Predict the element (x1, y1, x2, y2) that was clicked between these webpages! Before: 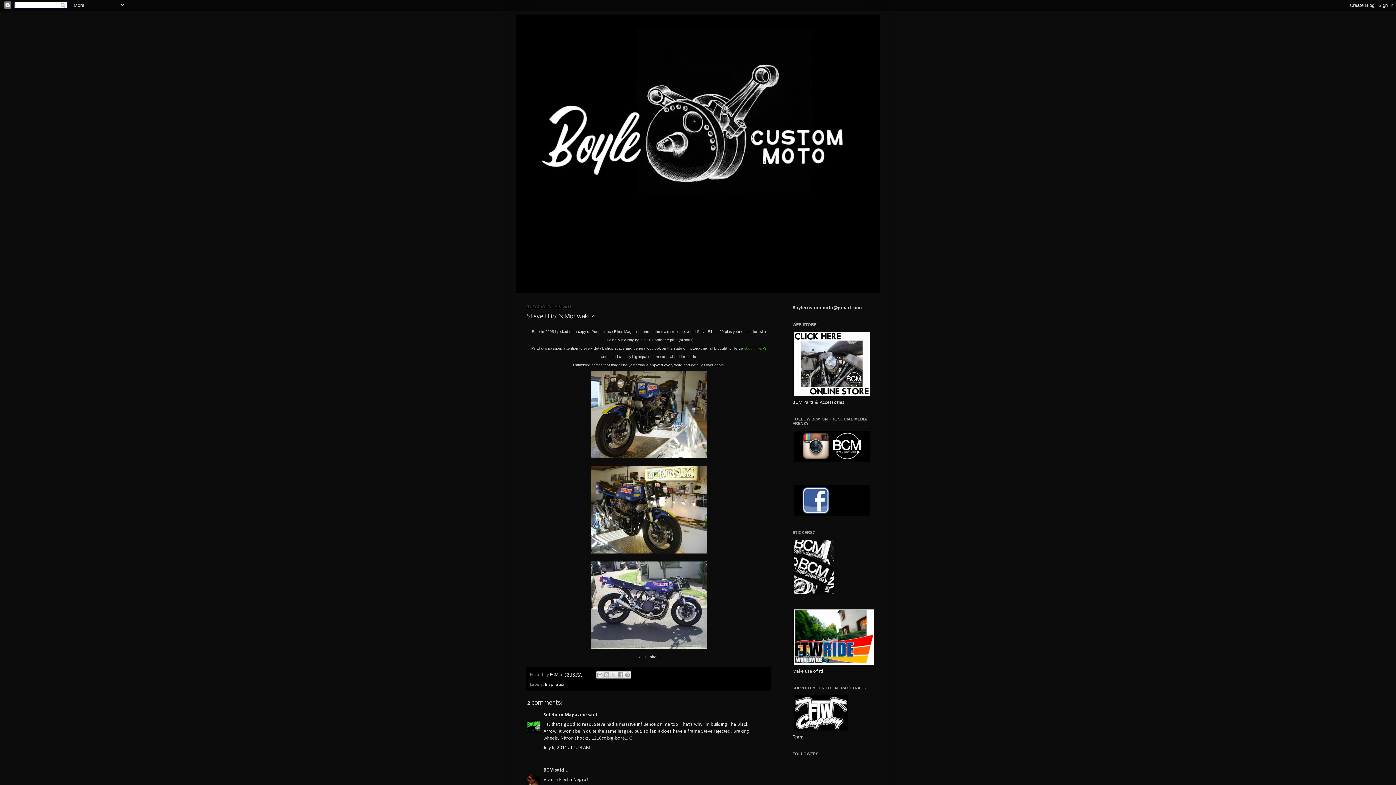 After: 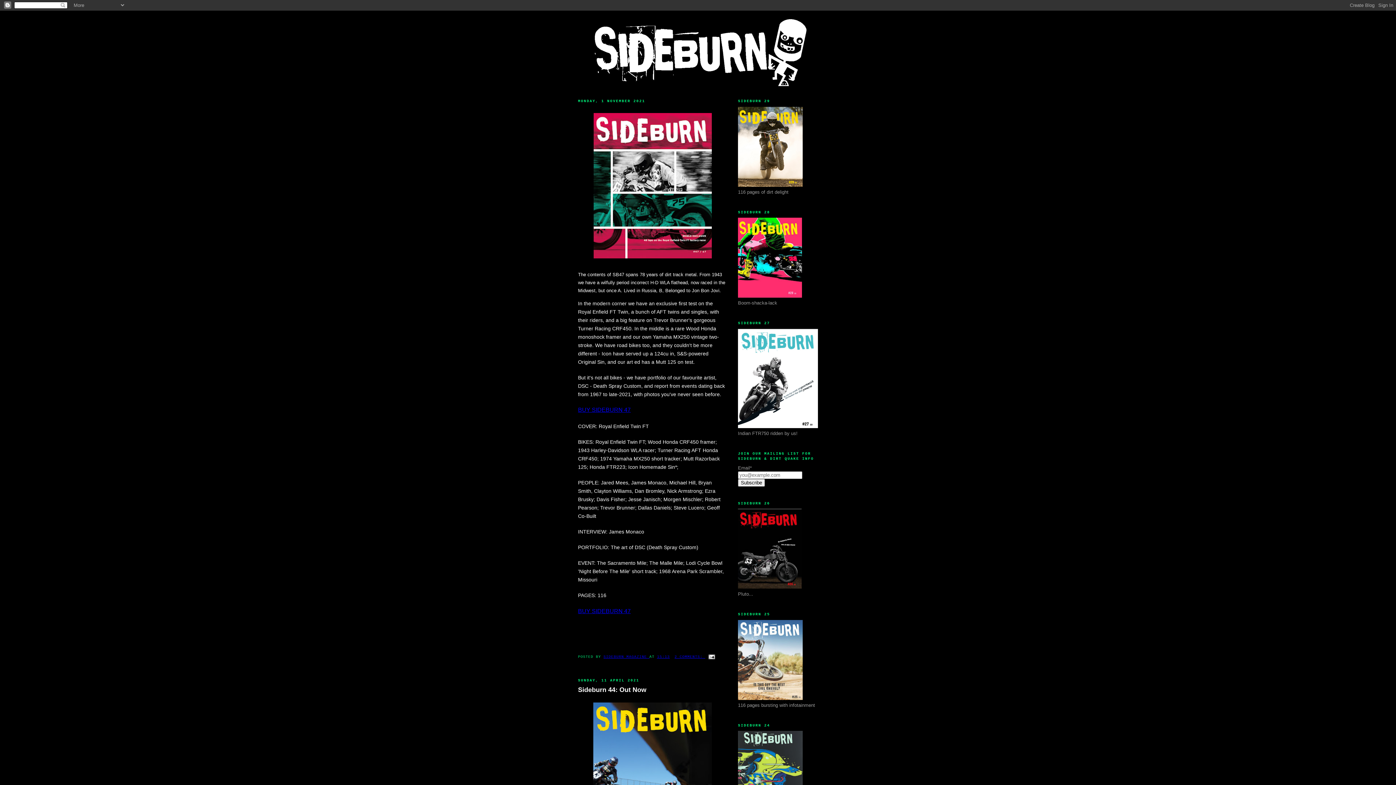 Action: label: Gary Inman's bbox: (744, 346, 766, 350)